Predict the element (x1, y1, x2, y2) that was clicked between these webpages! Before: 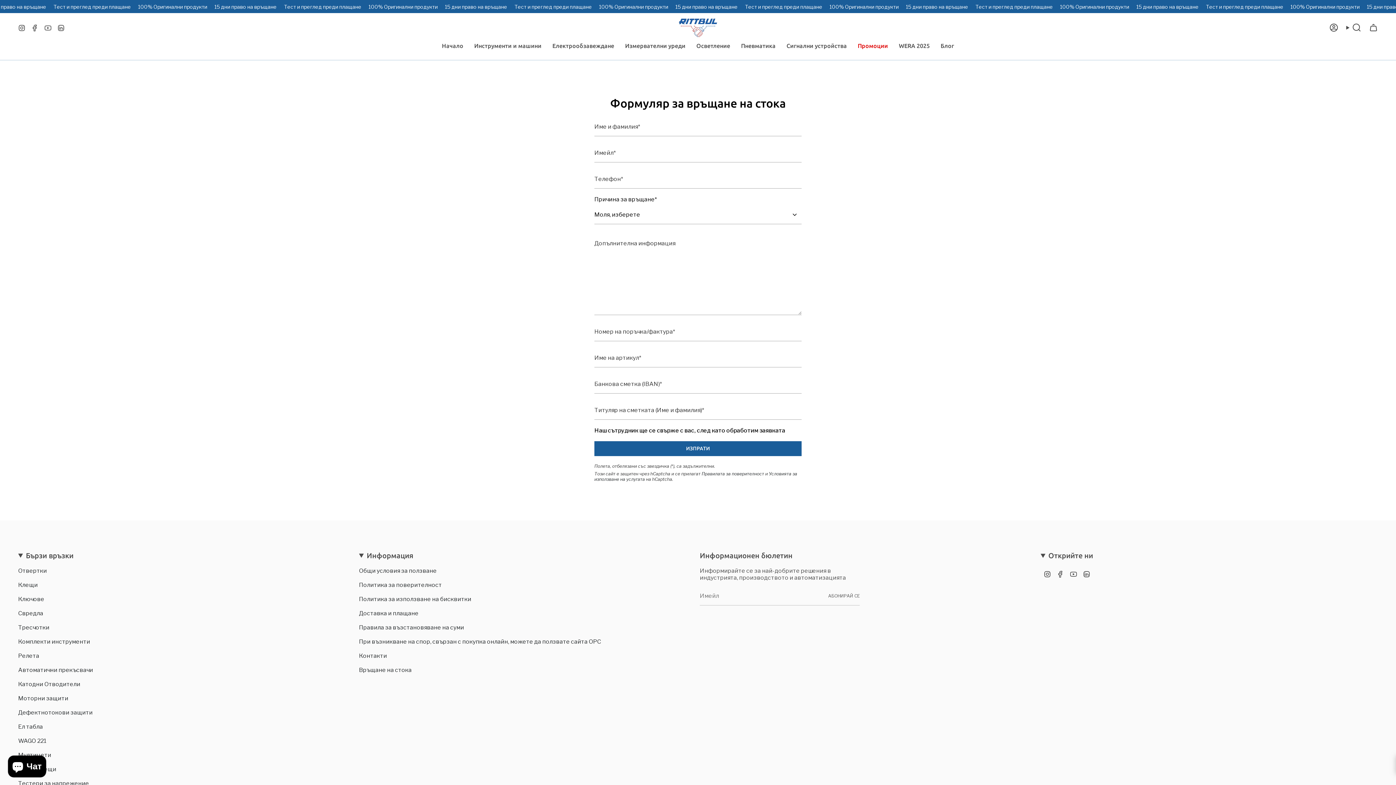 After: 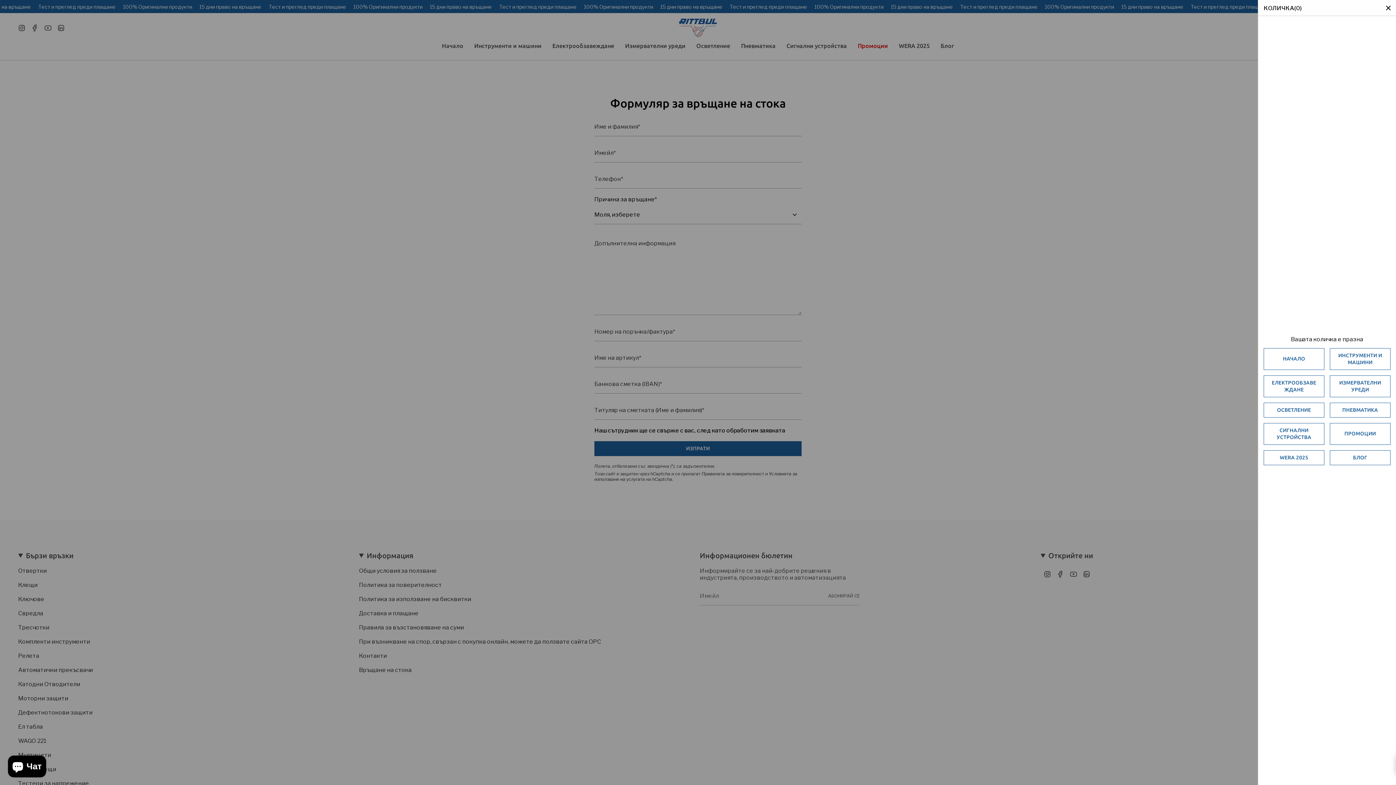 Action: bbox: (1365, 21, 1382, 33) label: Количка